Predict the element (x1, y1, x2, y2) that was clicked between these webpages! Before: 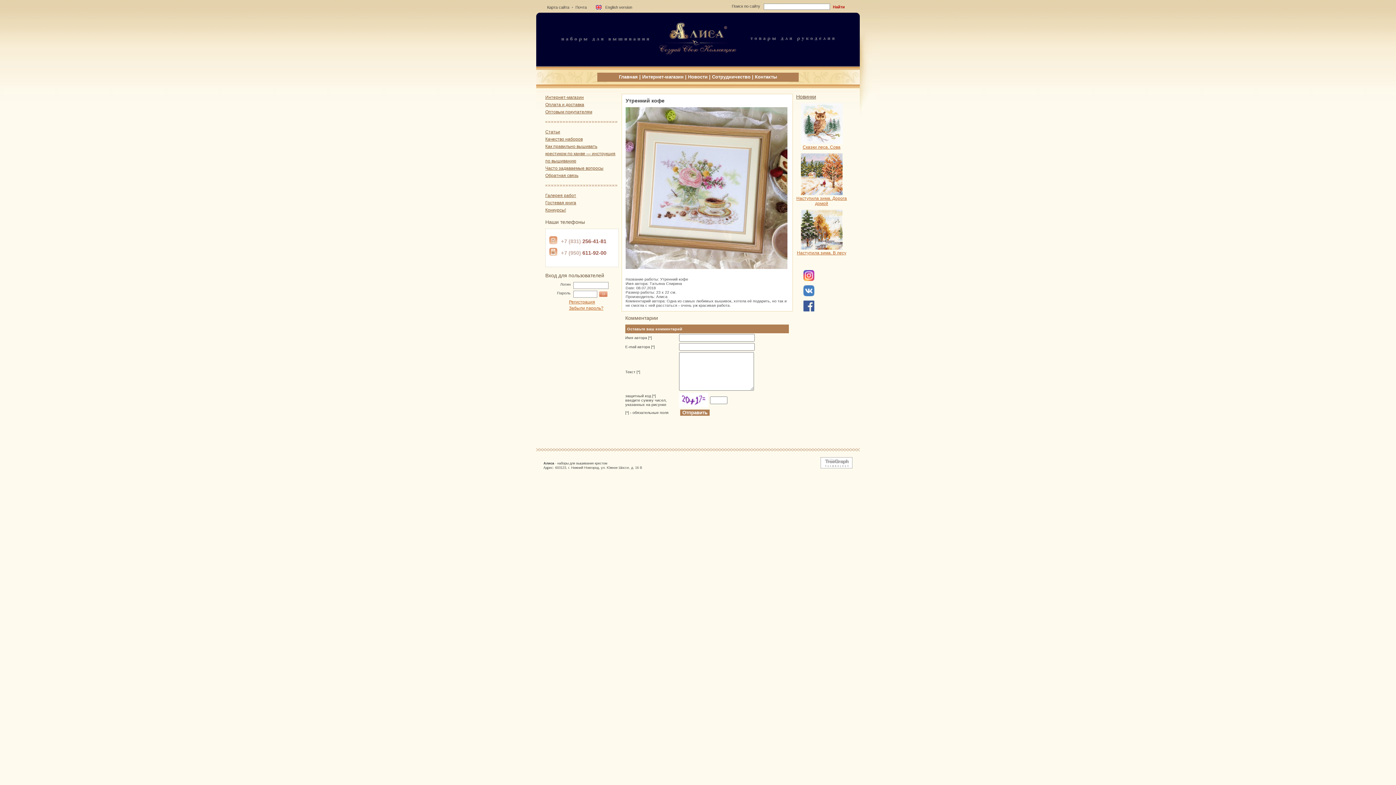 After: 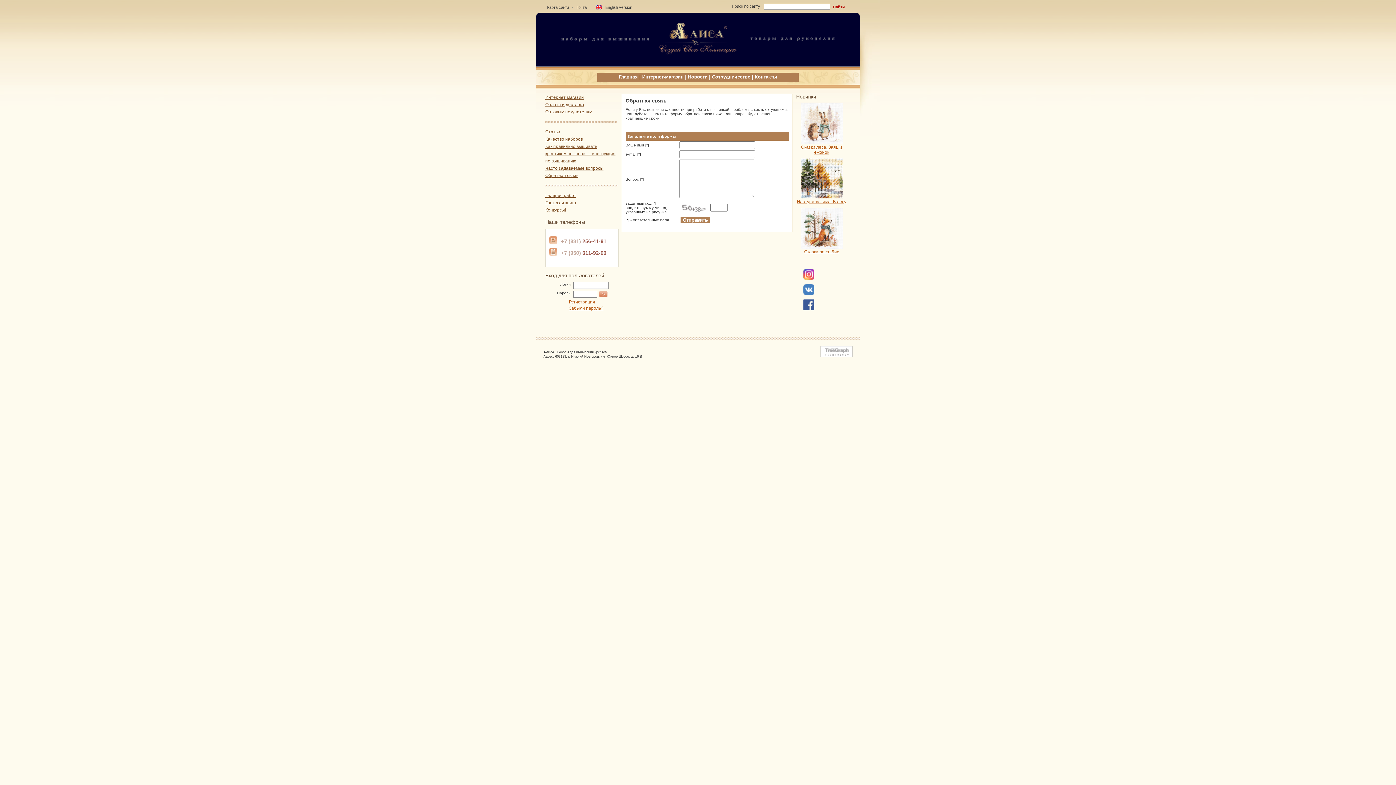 Action: label: Обратная связь bbox: (545, 173, 578, 178)